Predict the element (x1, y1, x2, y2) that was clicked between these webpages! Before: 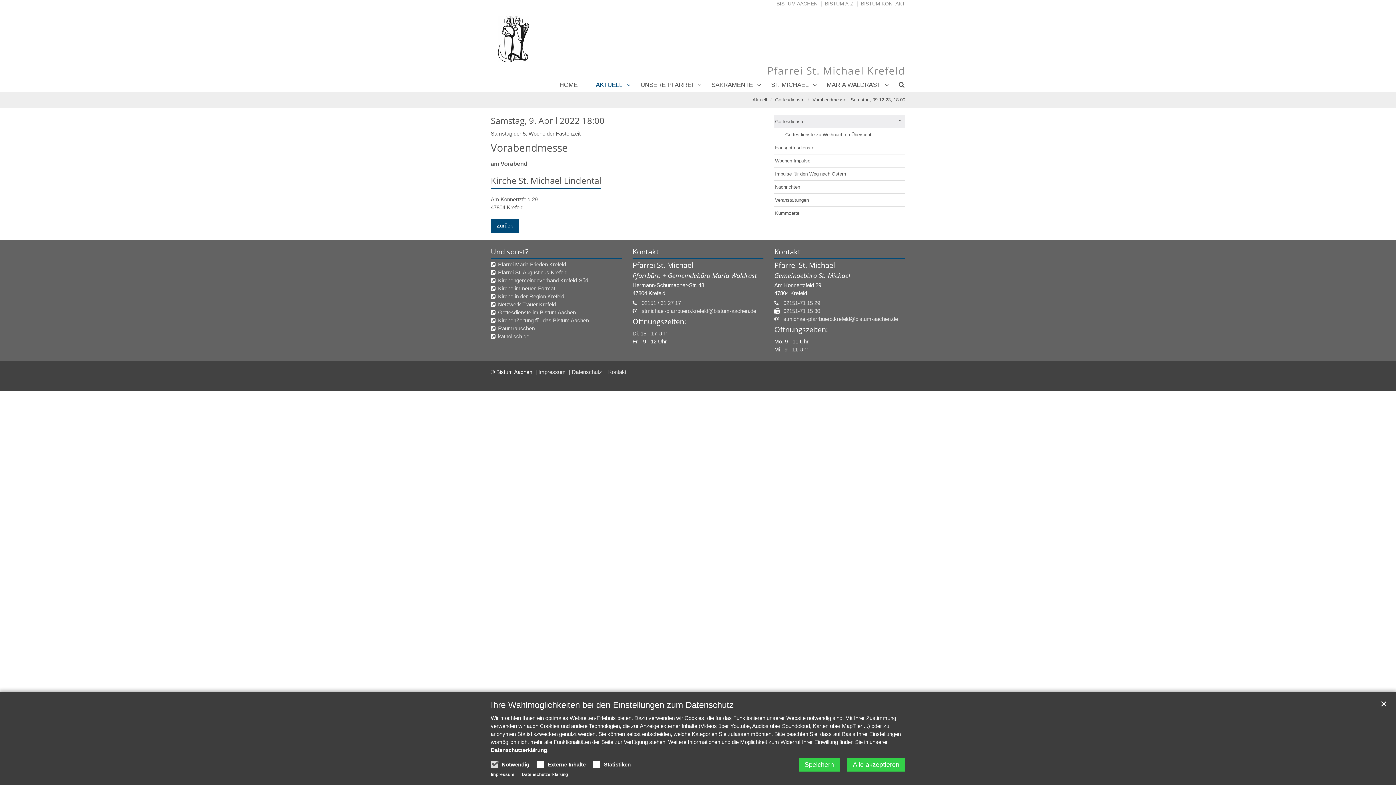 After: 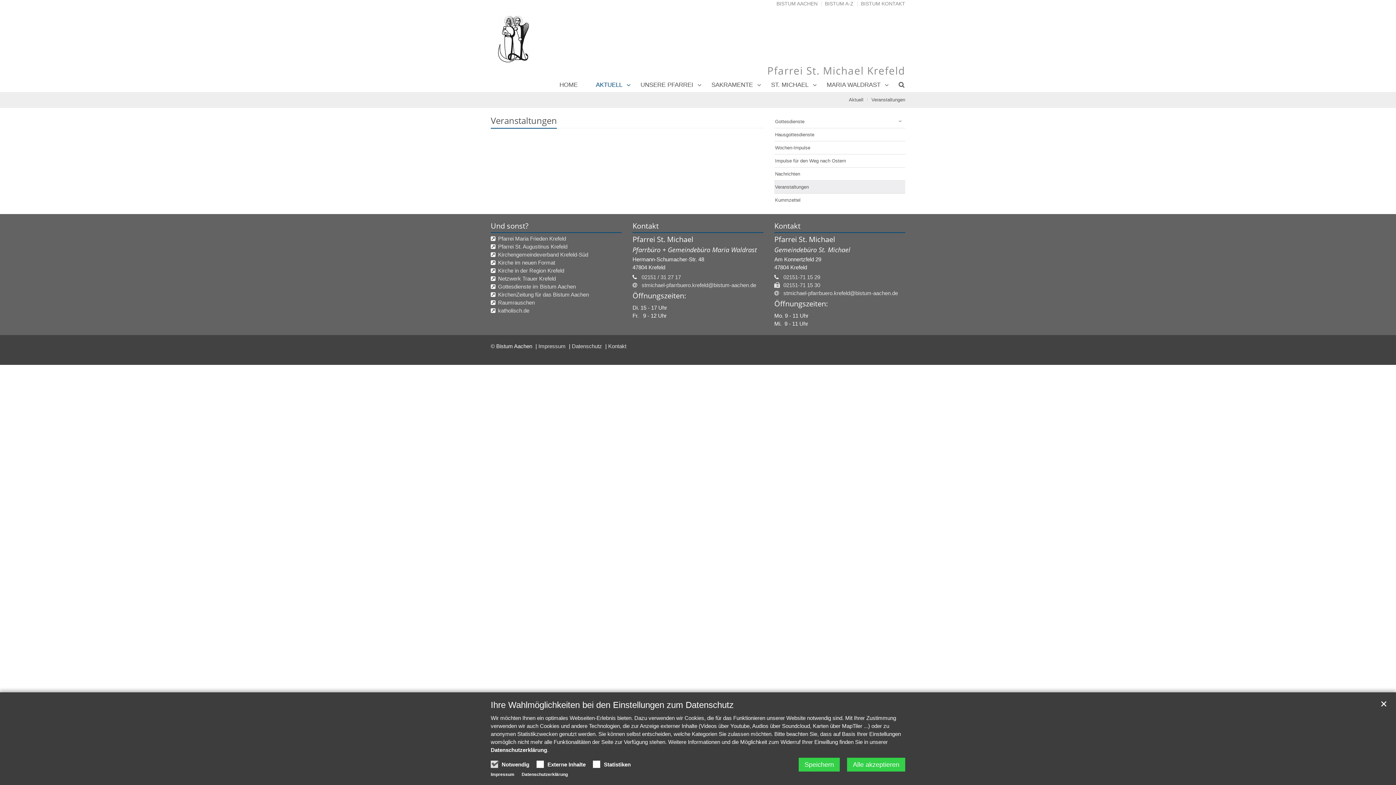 Action: label: Veranstaltungen bbox: (774, 193, 905, 206)